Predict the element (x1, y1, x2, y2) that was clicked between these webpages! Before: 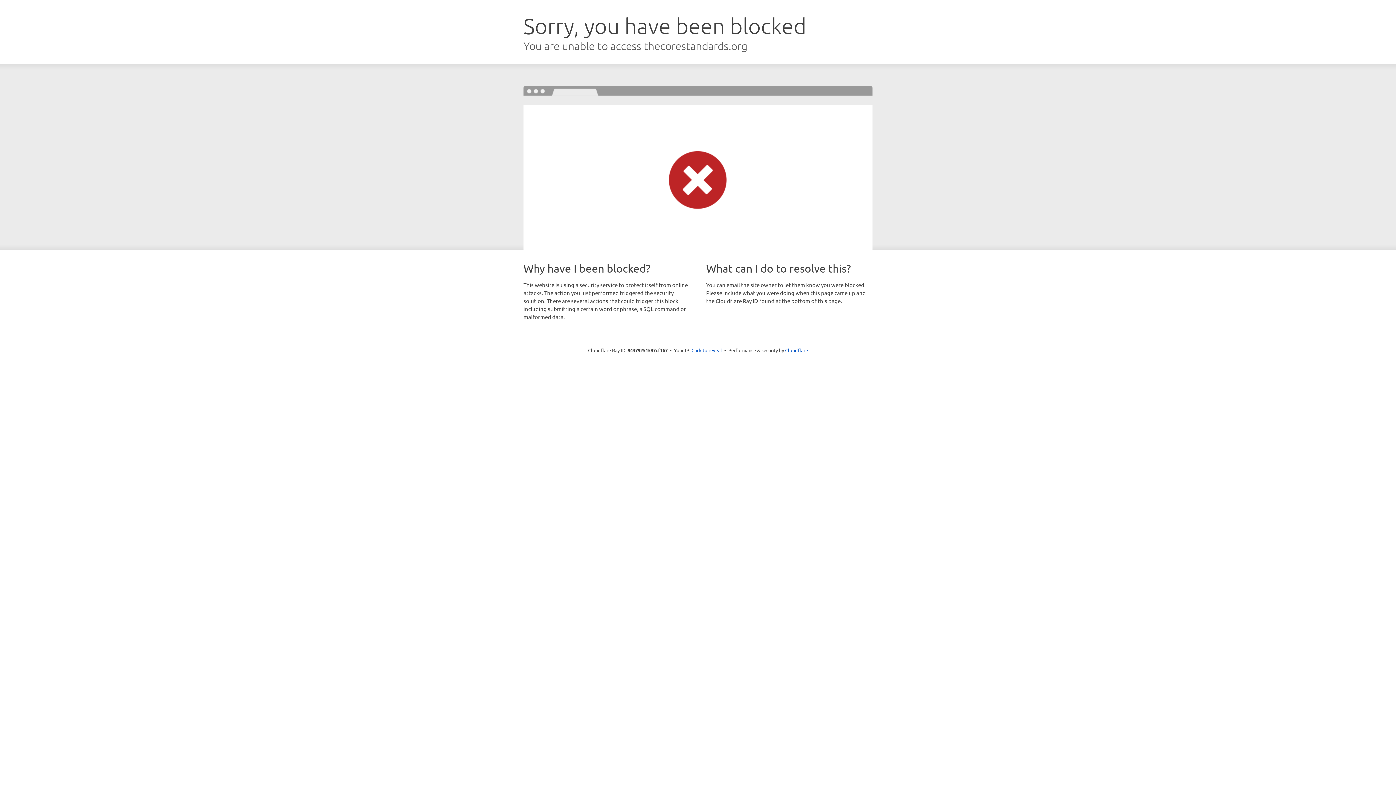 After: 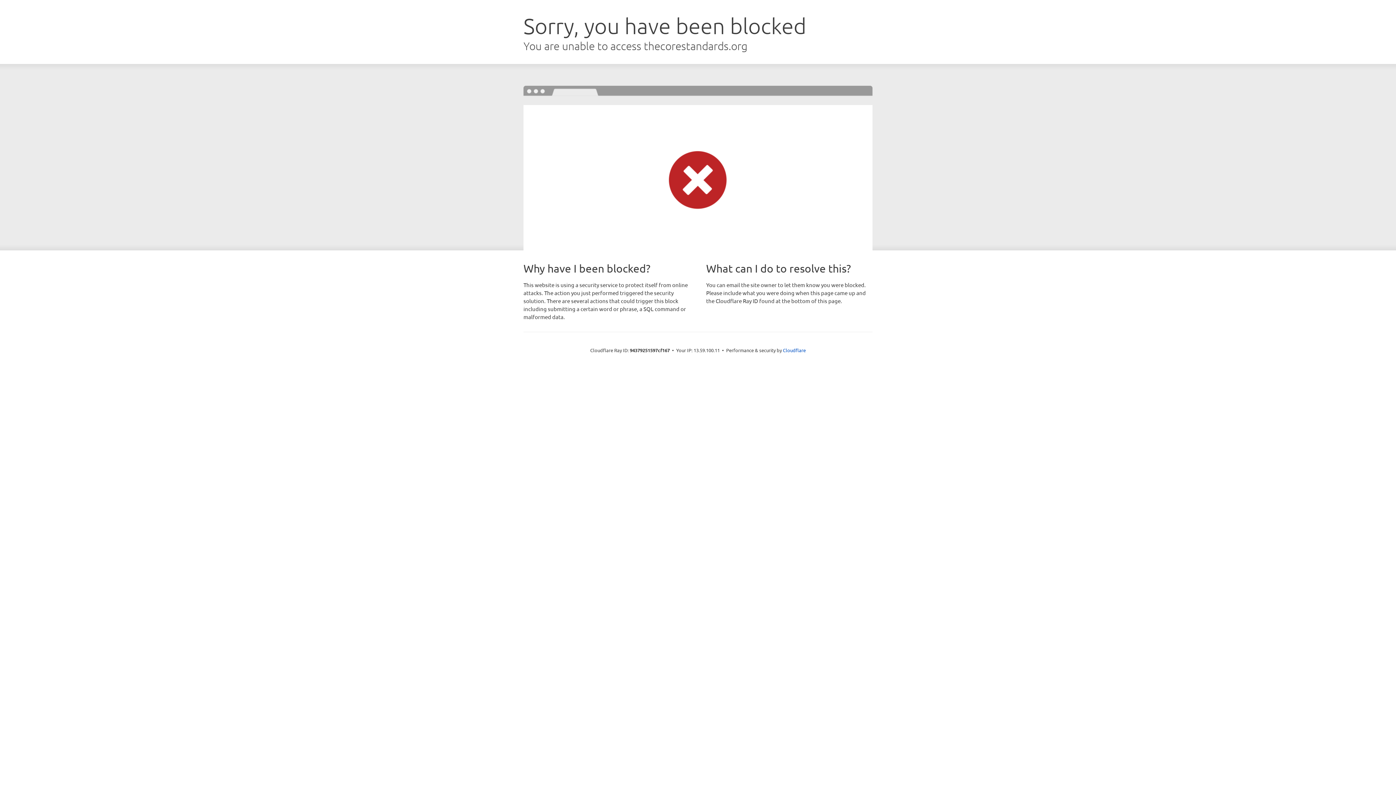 Action: label: Click to reveal bbox: (691, 346, 722, 353)